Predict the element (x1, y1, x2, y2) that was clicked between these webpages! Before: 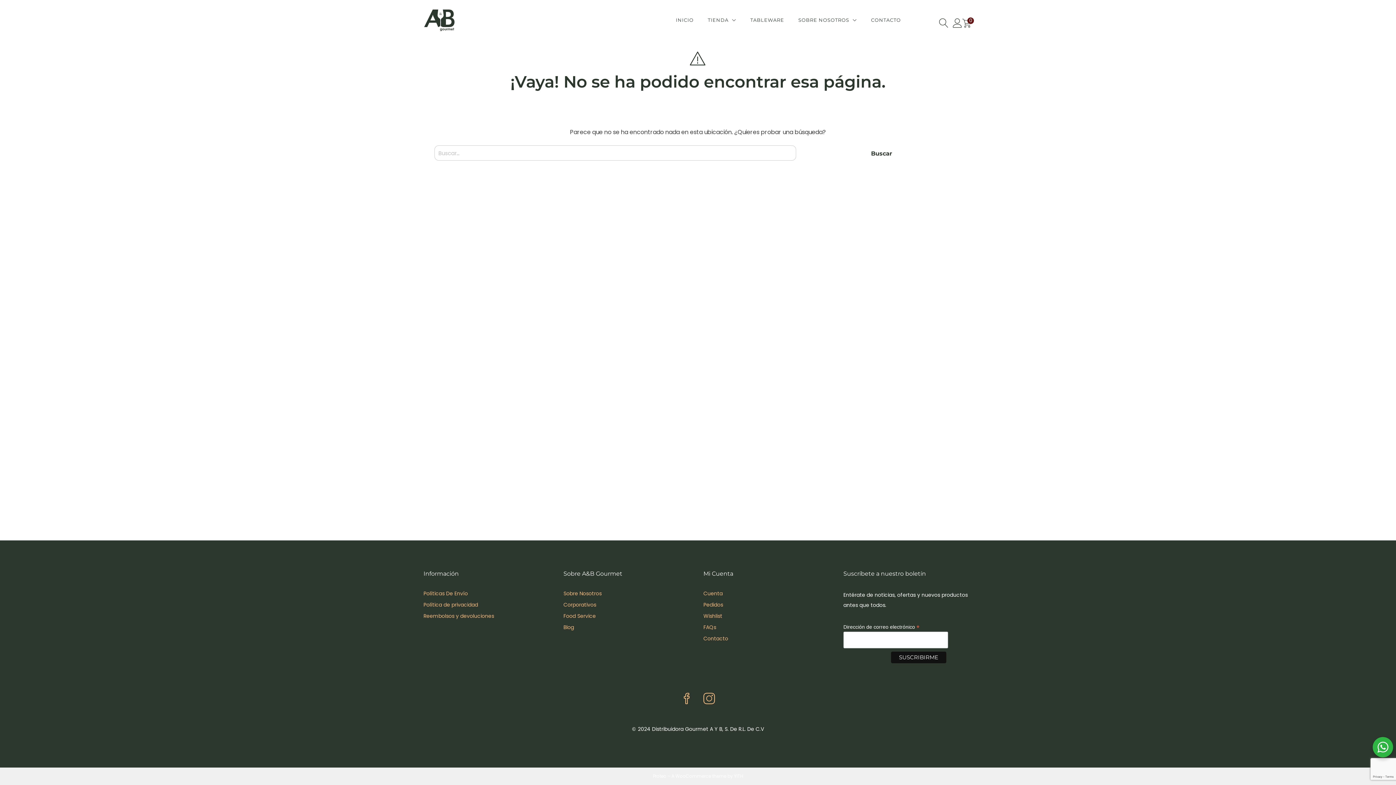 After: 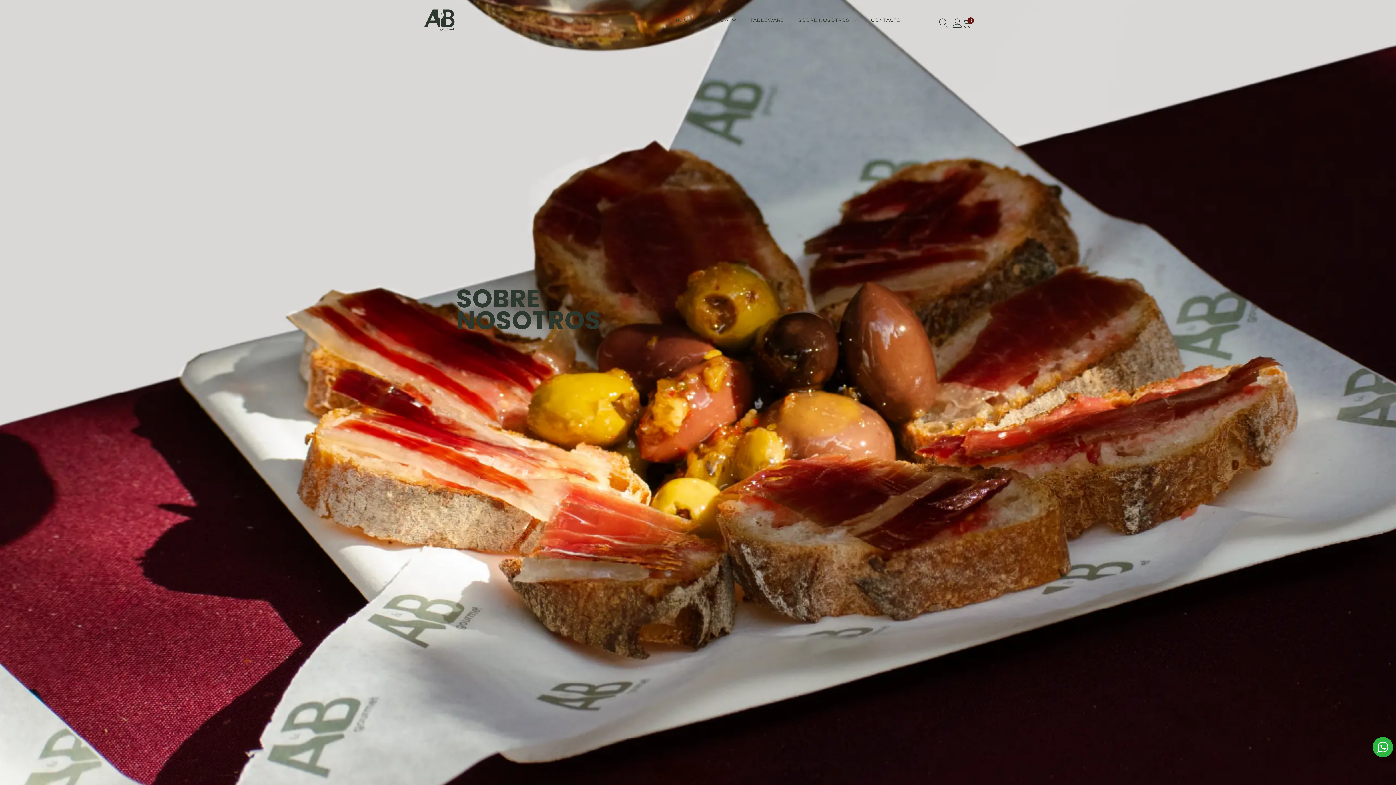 Action: bbox: (563, 590, 601, 597) label: Sobre Nosotros